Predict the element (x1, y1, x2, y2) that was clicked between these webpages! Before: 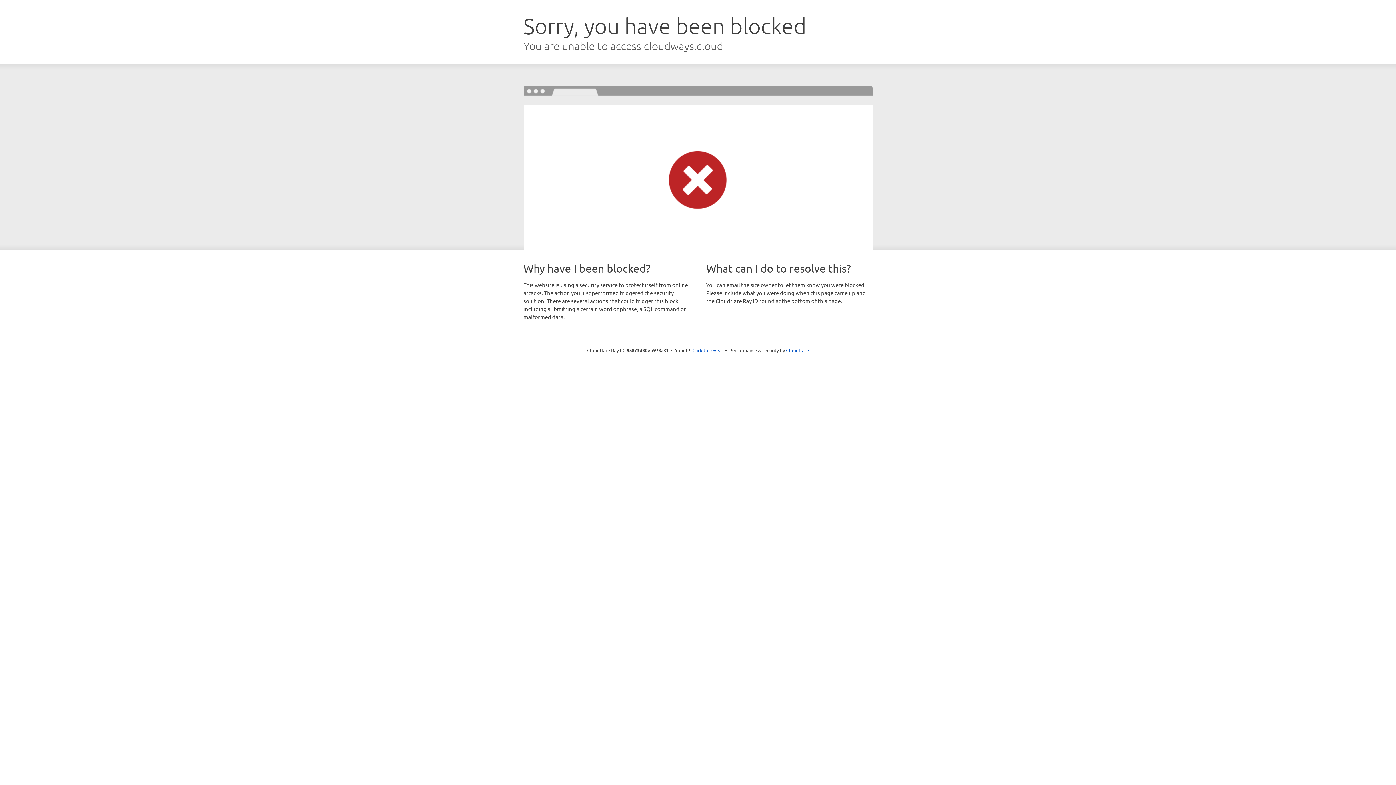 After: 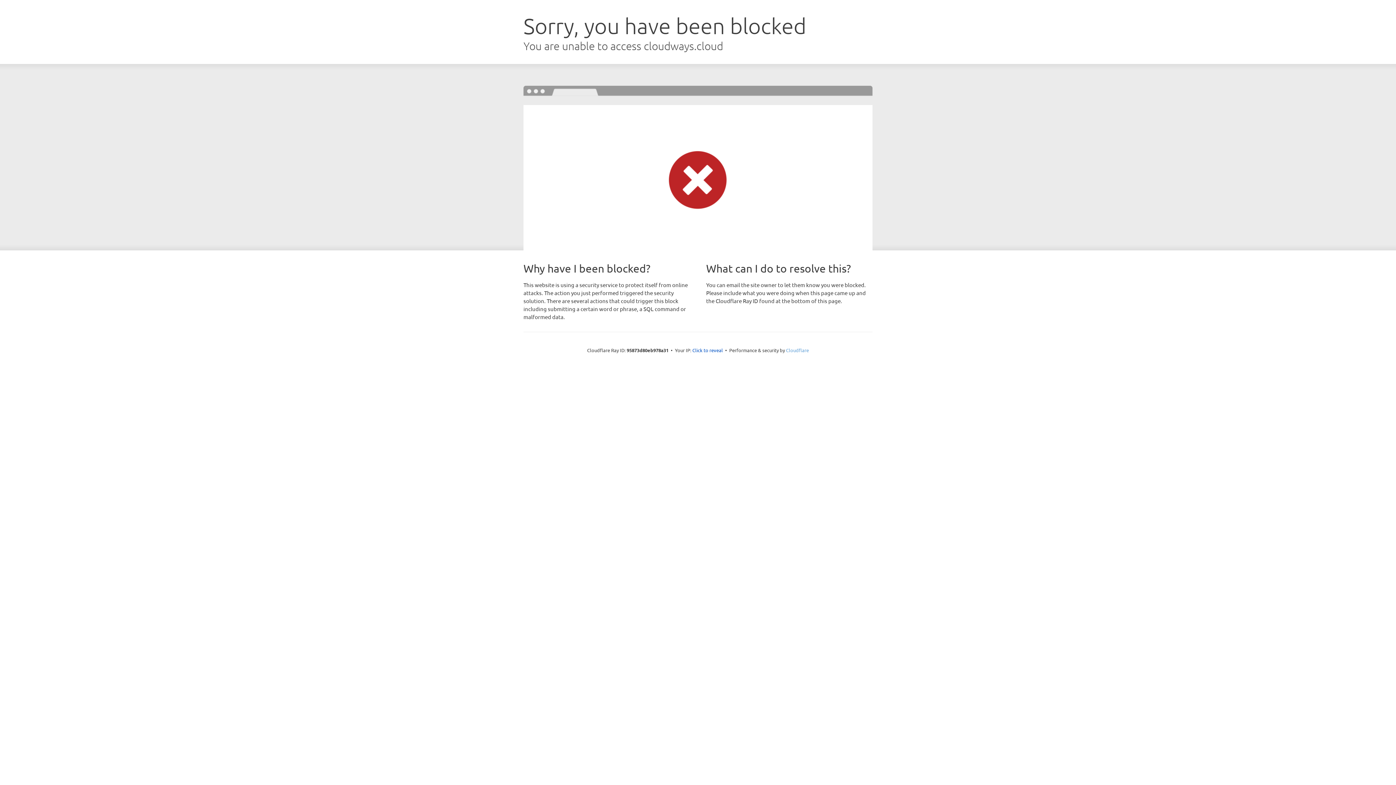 Action: bbox: (786, 347, 809, 353) label: Cloudflare